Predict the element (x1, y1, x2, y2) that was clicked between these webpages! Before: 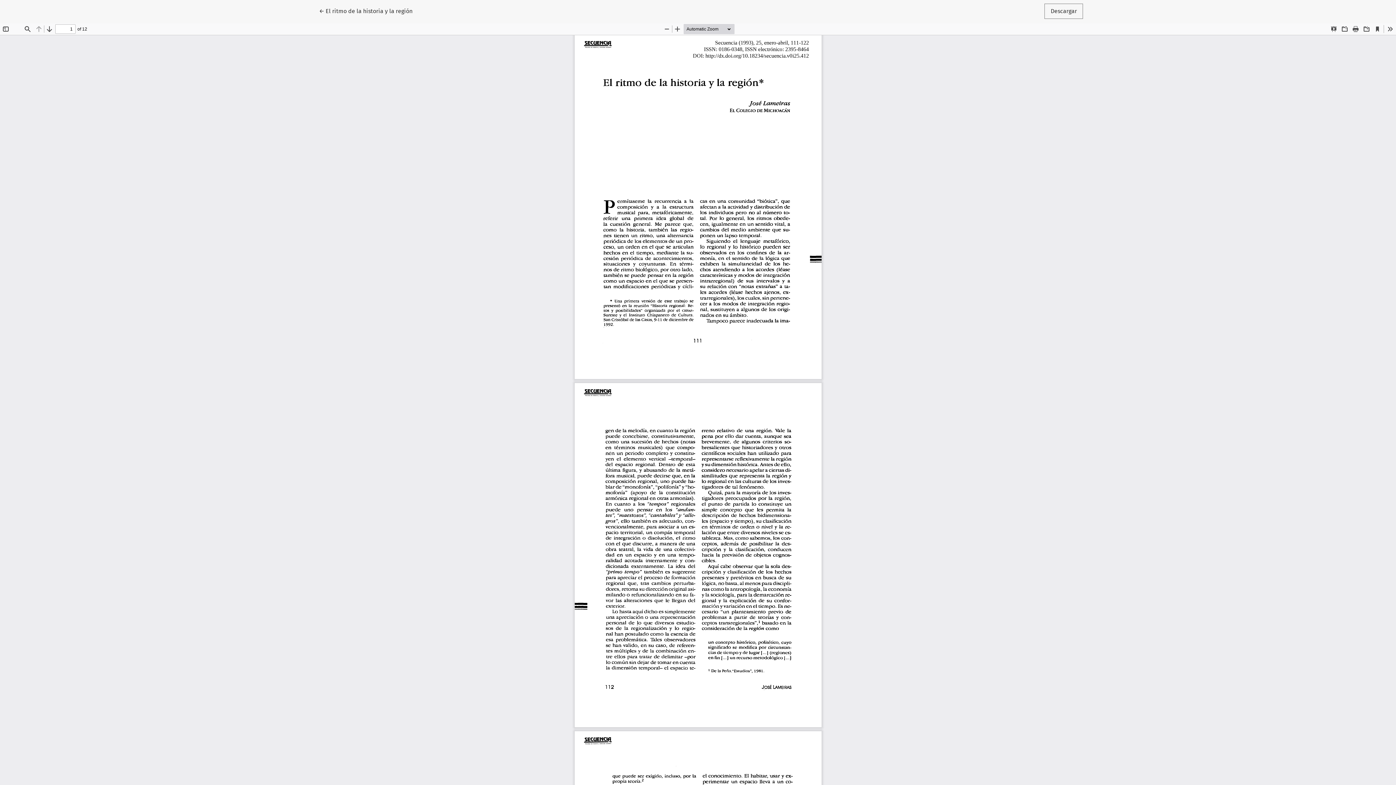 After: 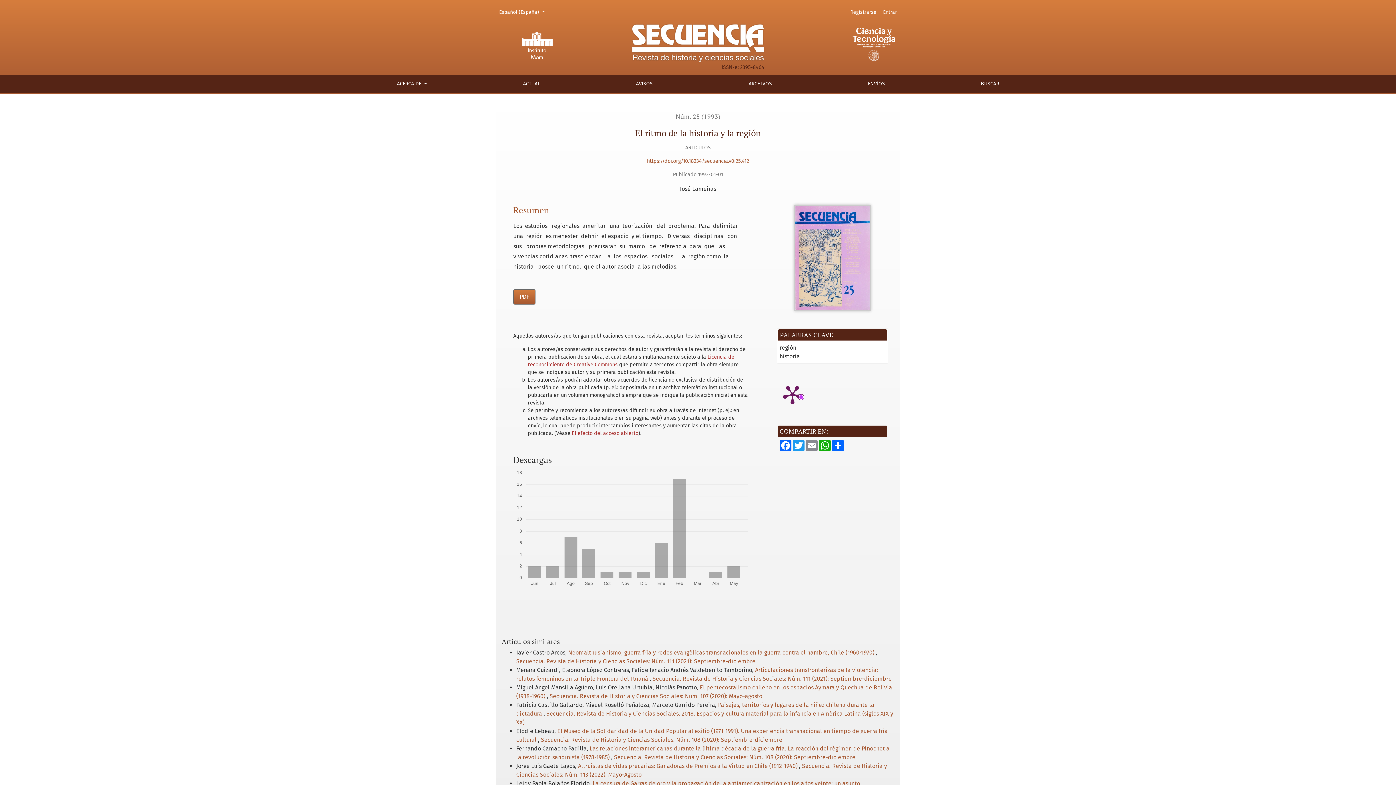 Action: bbox: (313, 3, 418, 18) label: ← 
Volver a los detalles del artículo
El ritmo de la historia y la región